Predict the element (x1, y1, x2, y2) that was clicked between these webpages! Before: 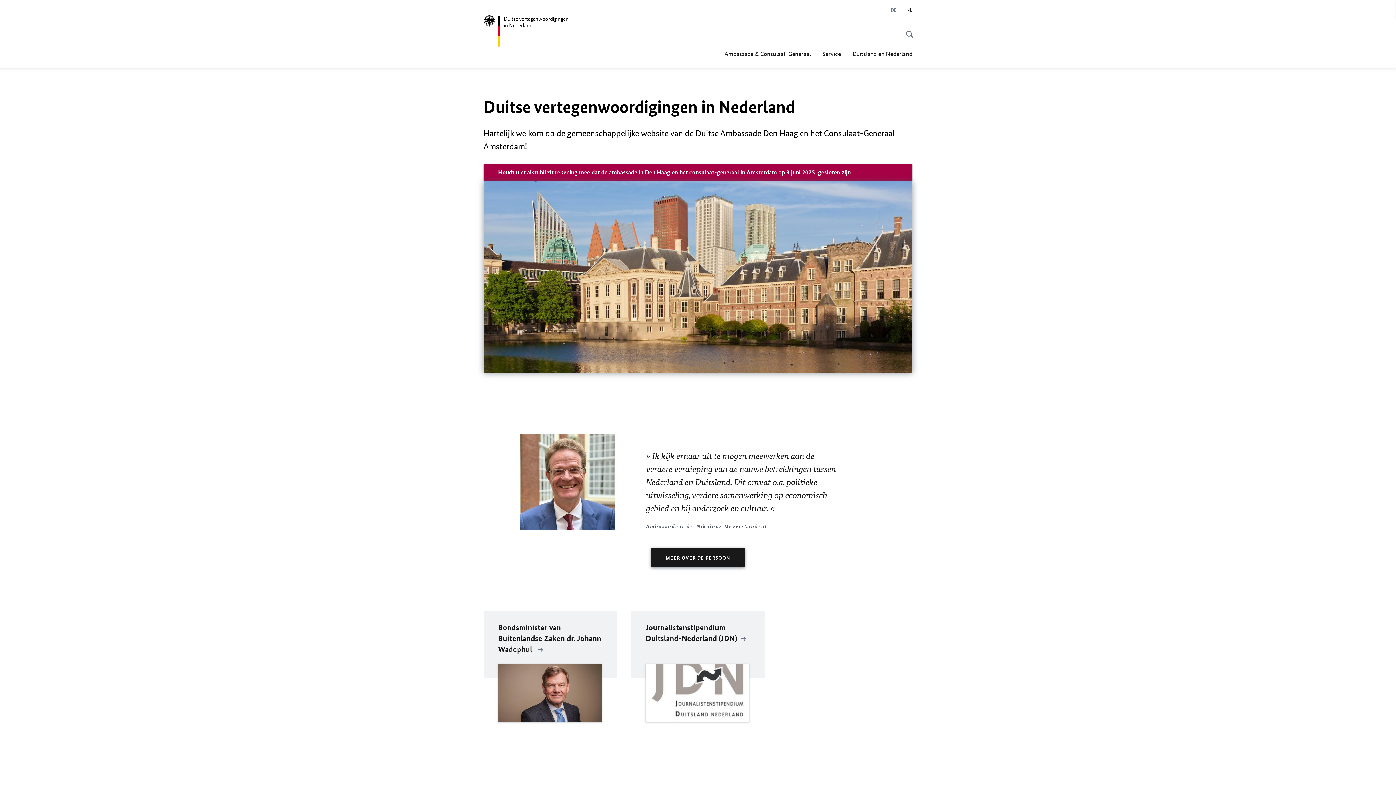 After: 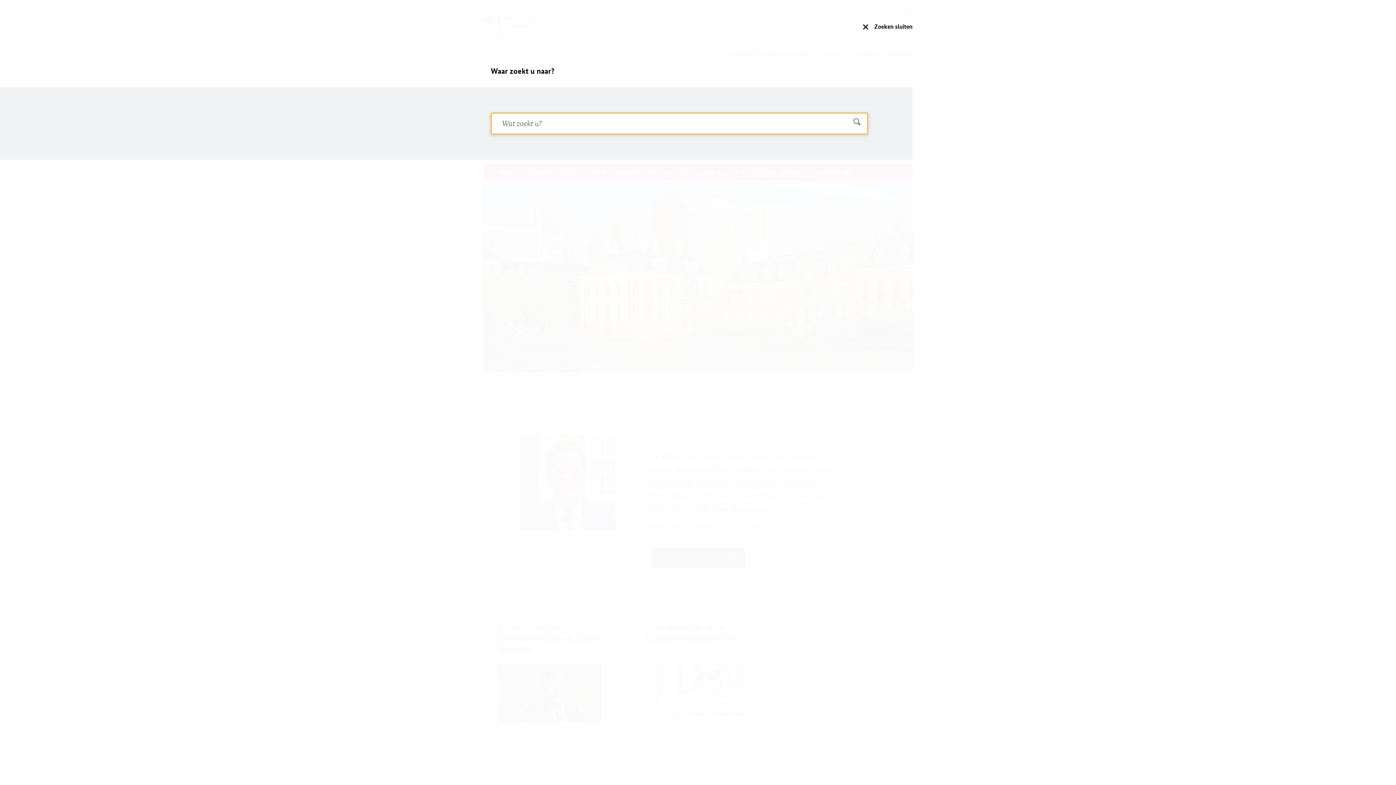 Action: bbox: (899, 20, 915, 40) label: Zoeken openen